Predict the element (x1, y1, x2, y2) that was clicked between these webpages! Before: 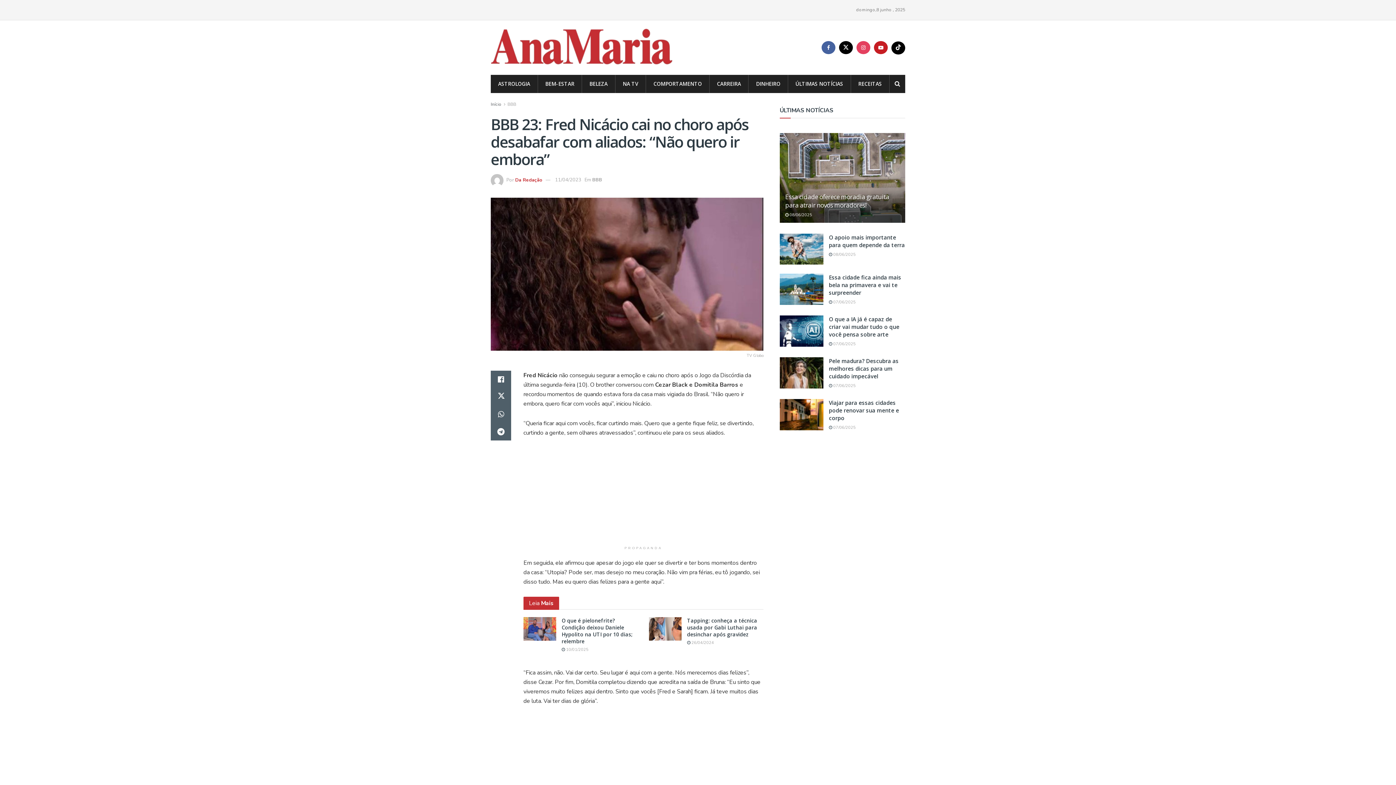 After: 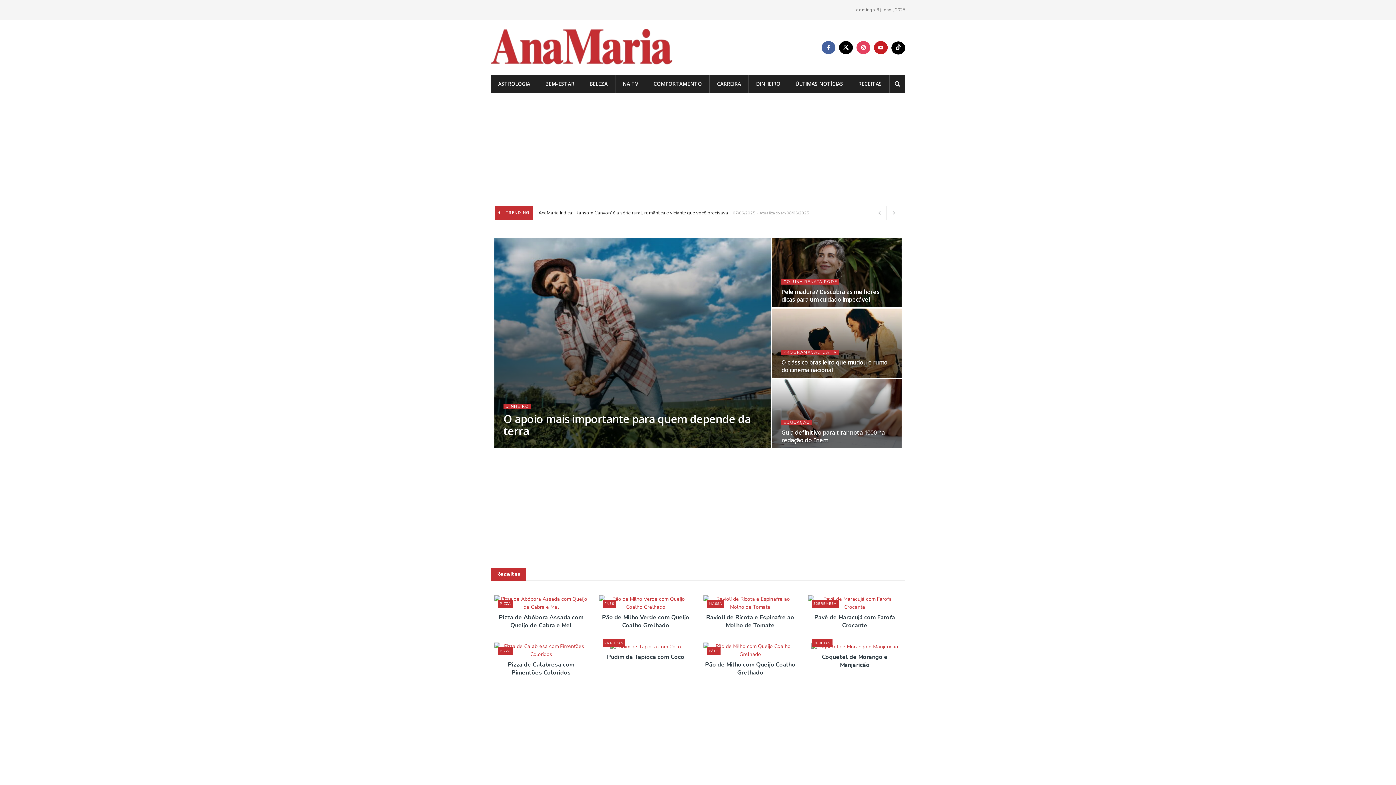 Action: bbox: (490, 28, 673, 67) label: Visit Homepage